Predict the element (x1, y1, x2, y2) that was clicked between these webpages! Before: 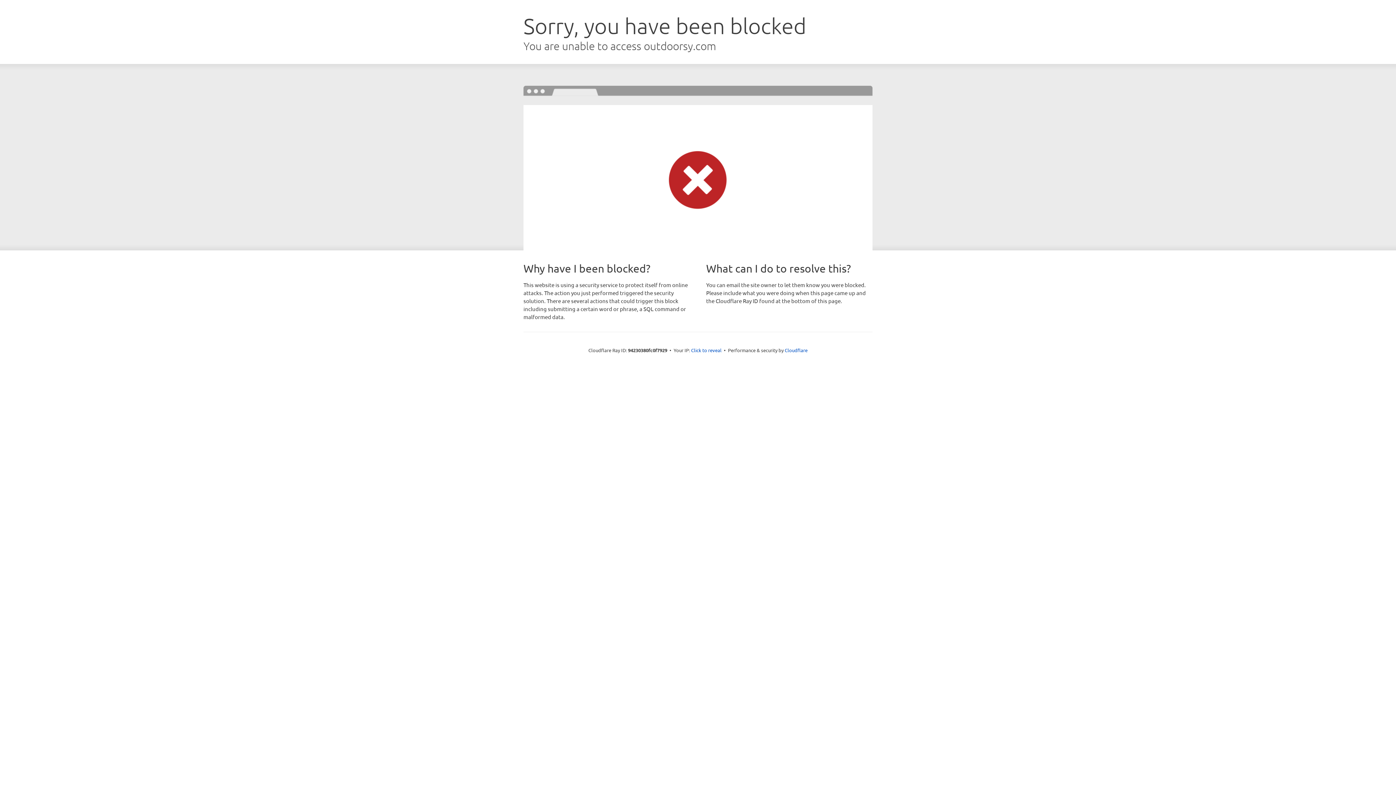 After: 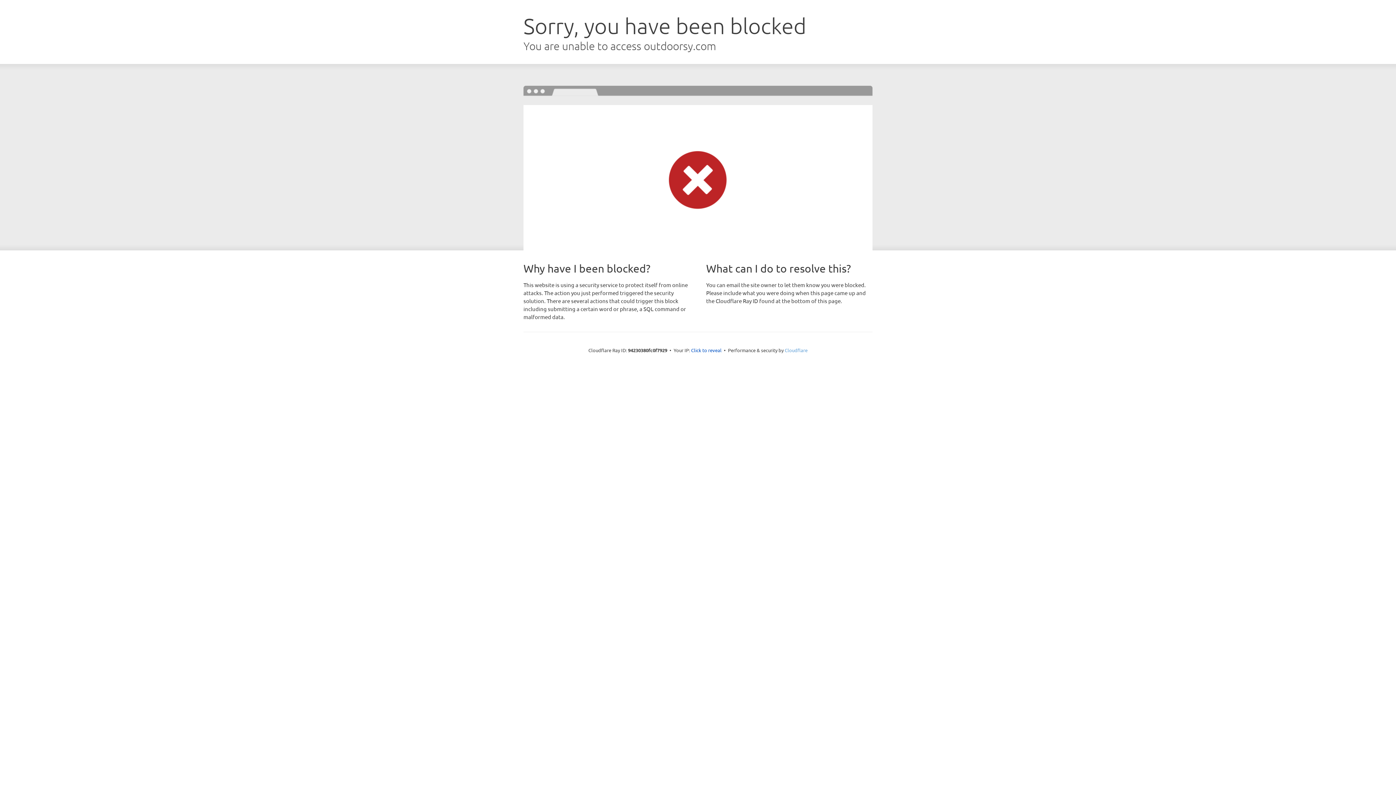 Action: bbox: (784, 347, 807, 353) label: Cloudflare